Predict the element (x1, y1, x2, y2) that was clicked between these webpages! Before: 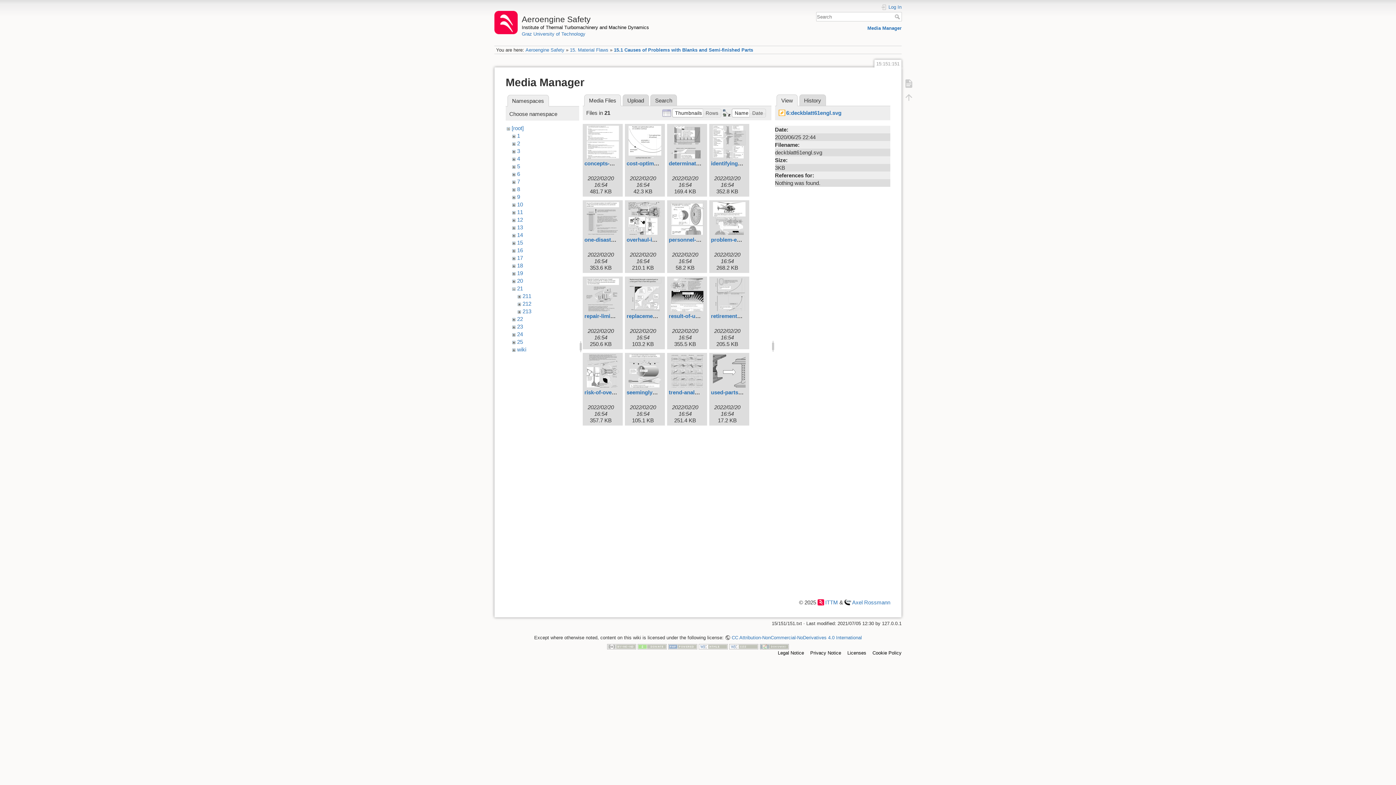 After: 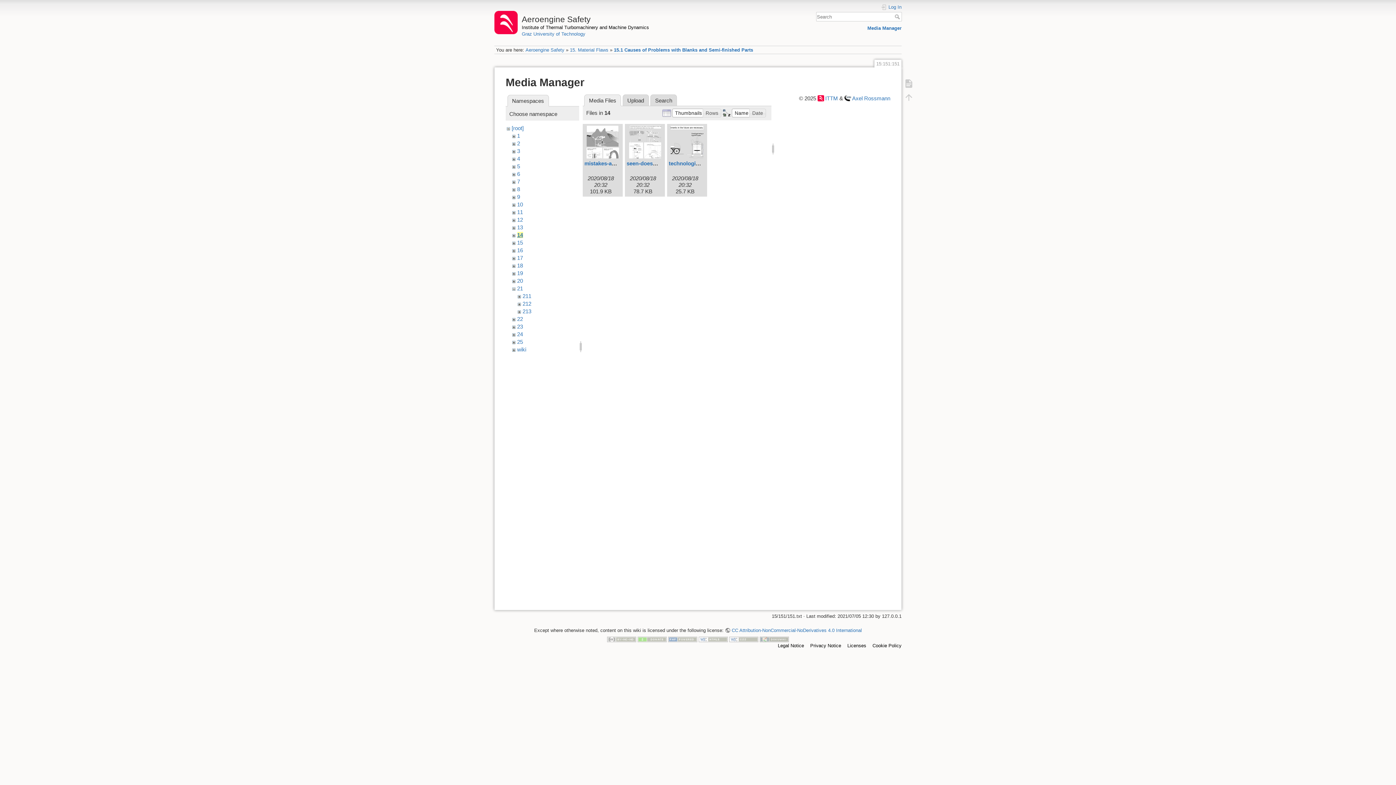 Action: bbox: (517, 232, 523, 238) label: 14